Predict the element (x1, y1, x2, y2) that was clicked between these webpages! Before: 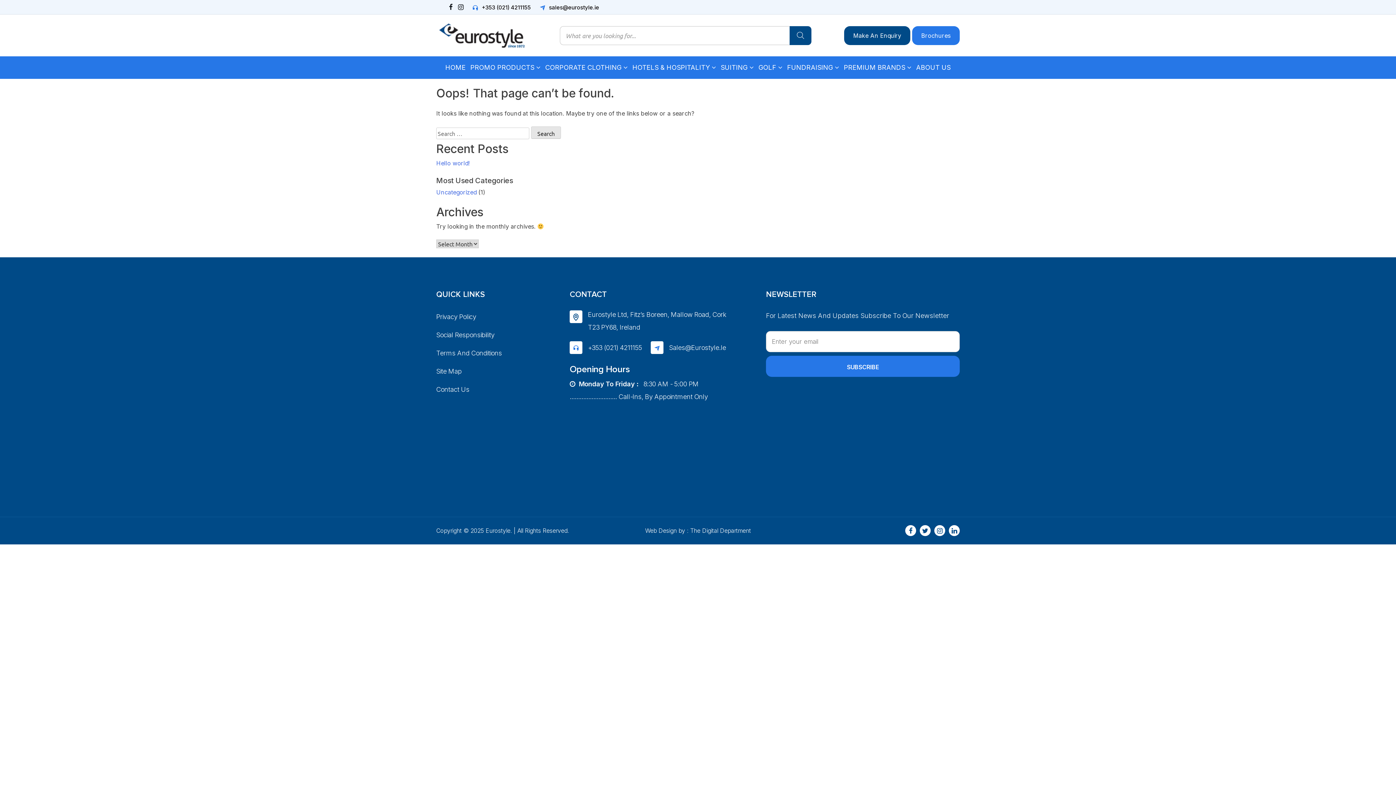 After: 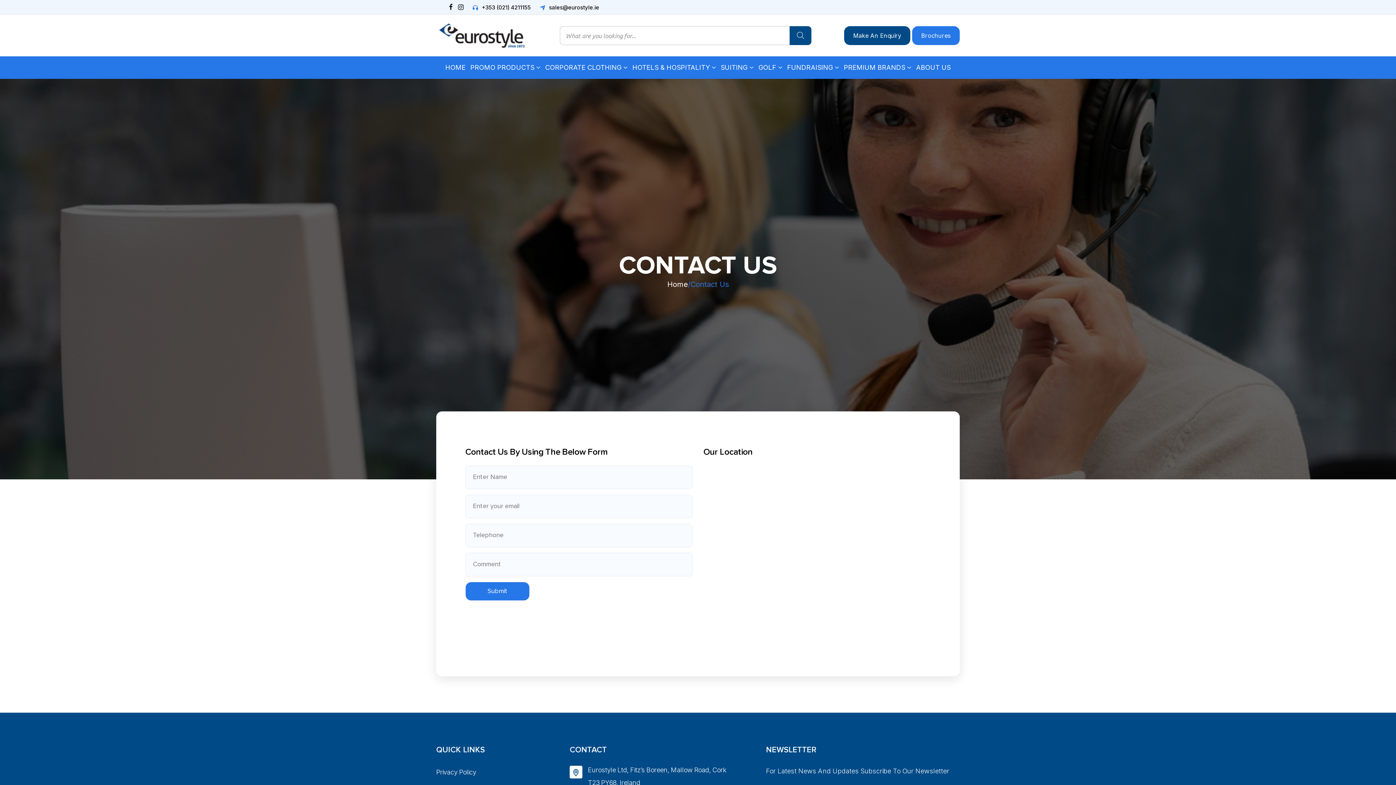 Action: bbox: (436, 385, 469, 393) label: Contact Us